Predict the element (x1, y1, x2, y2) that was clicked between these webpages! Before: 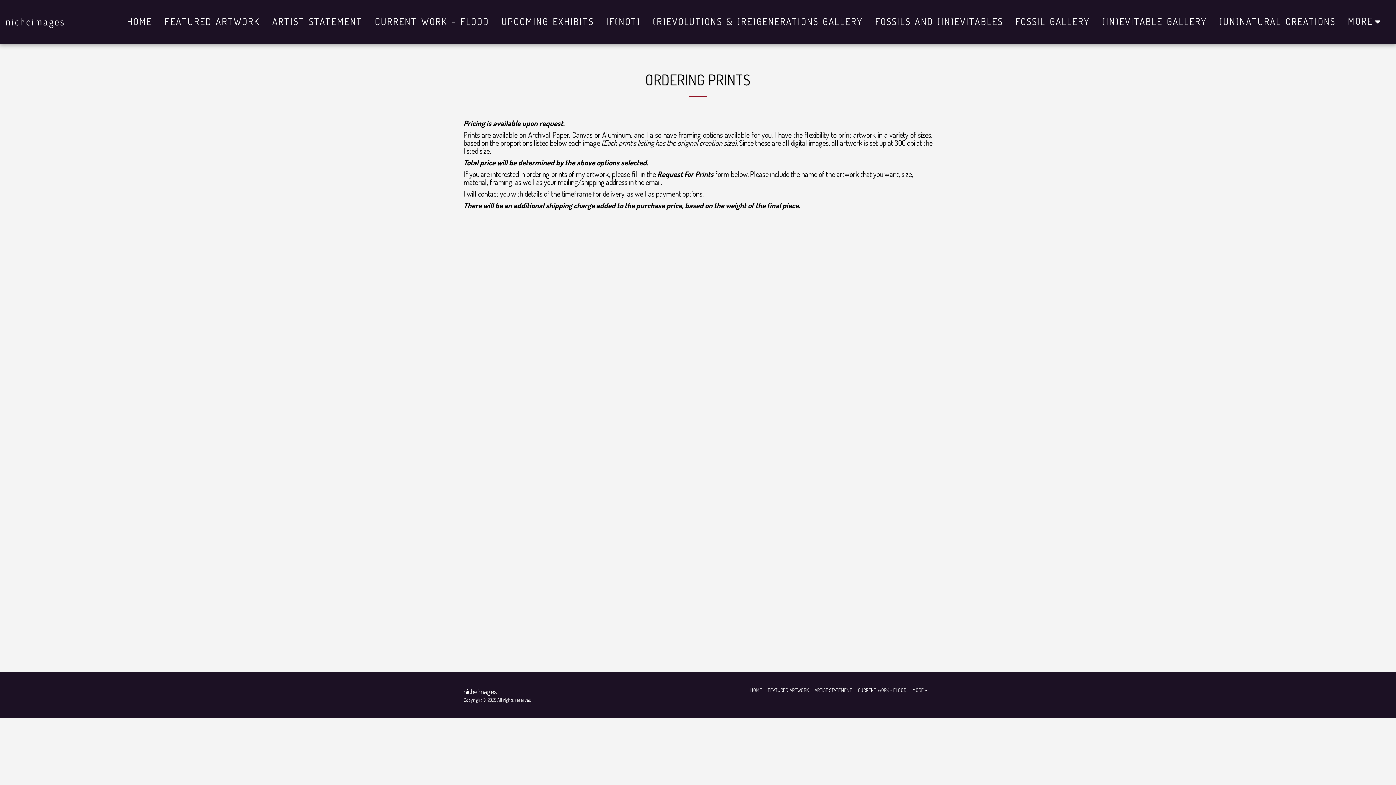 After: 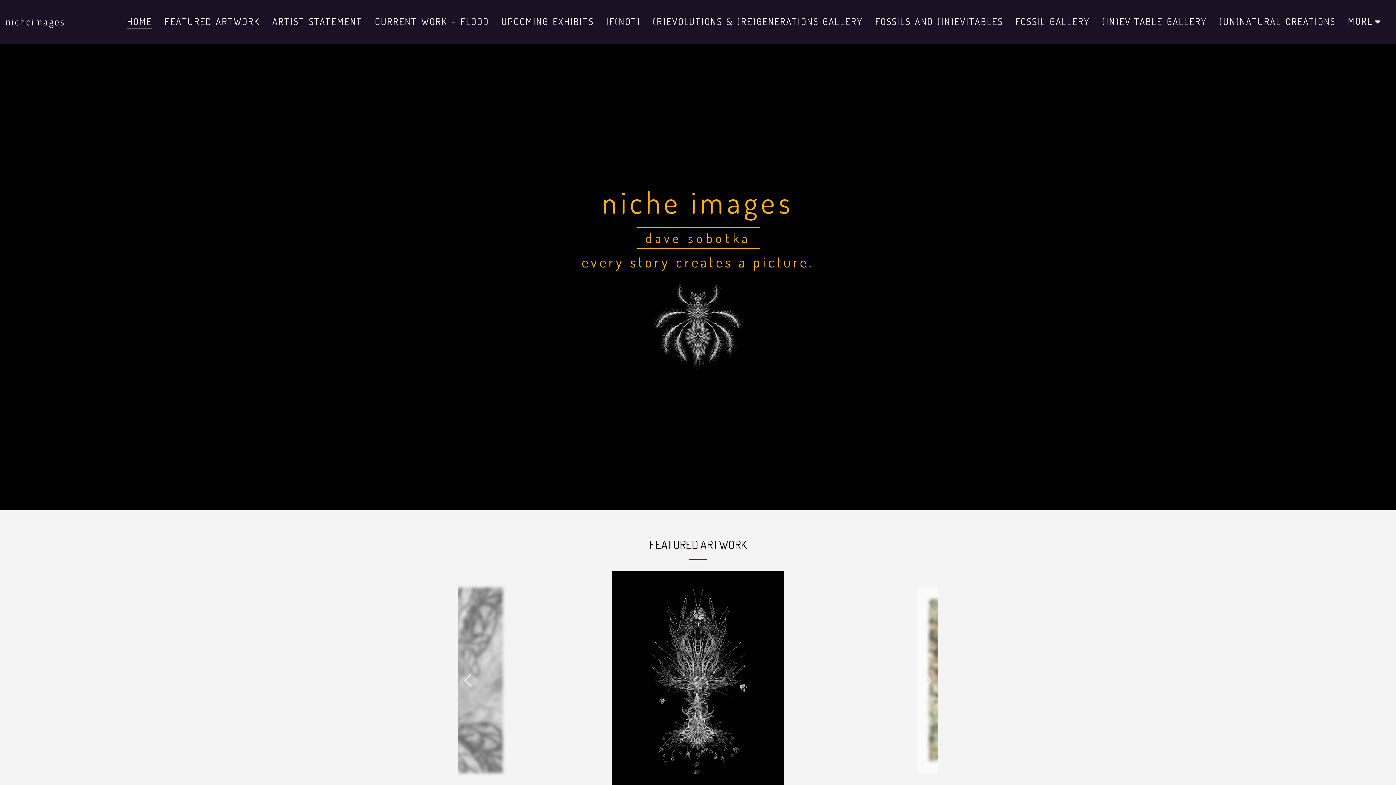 Action: bbox: (5, 0, 65, 43) label: nicheimages